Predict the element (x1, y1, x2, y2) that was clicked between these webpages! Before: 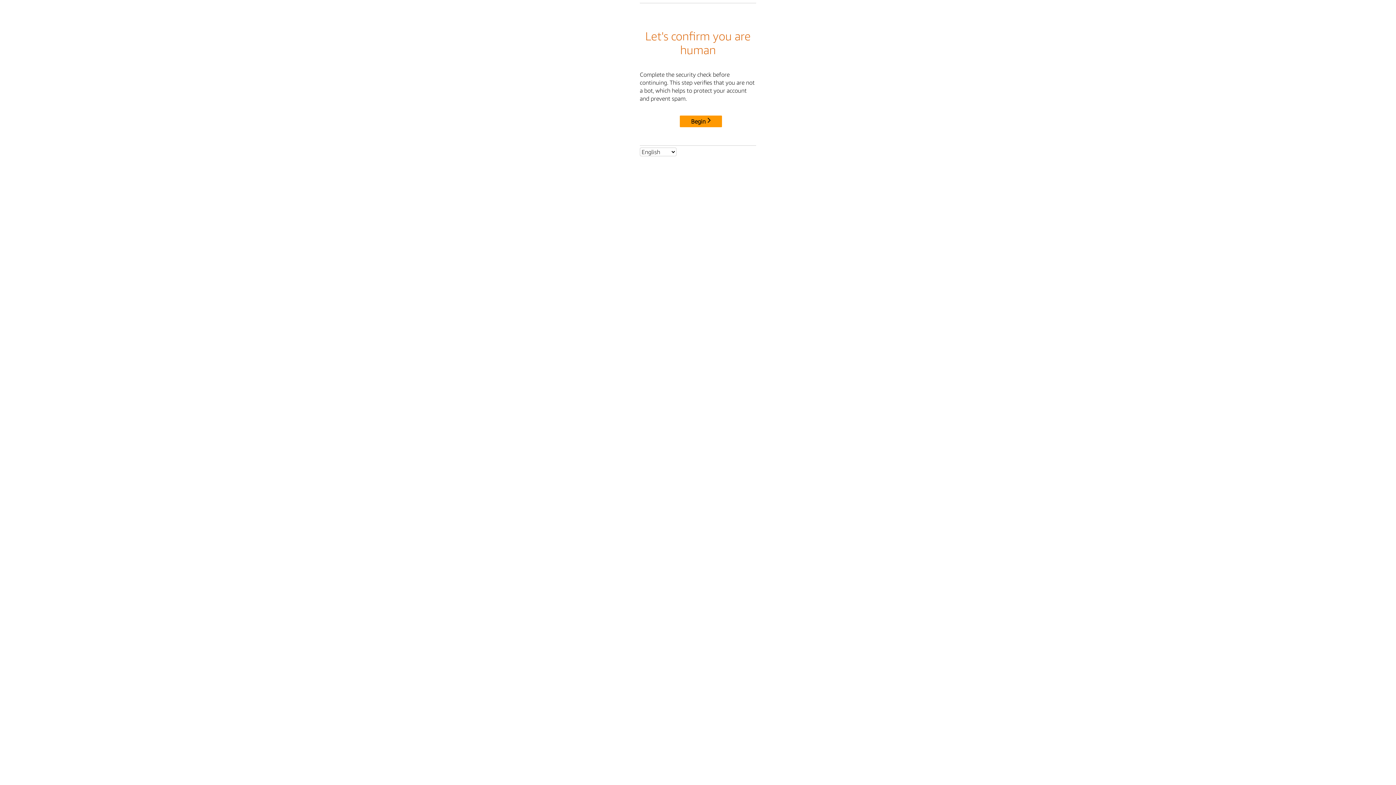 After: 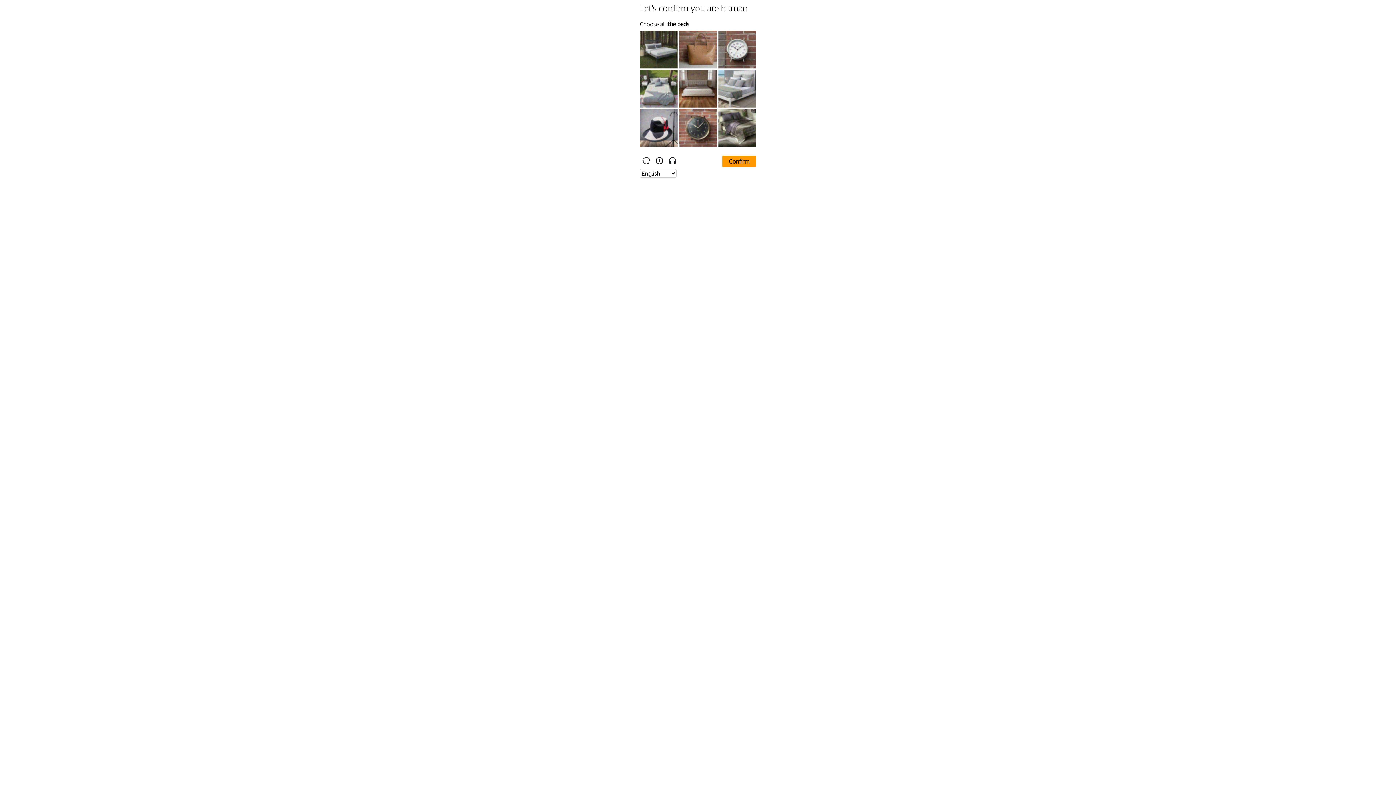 Action: label: Begin bbox: (680, 115, 722, 127)